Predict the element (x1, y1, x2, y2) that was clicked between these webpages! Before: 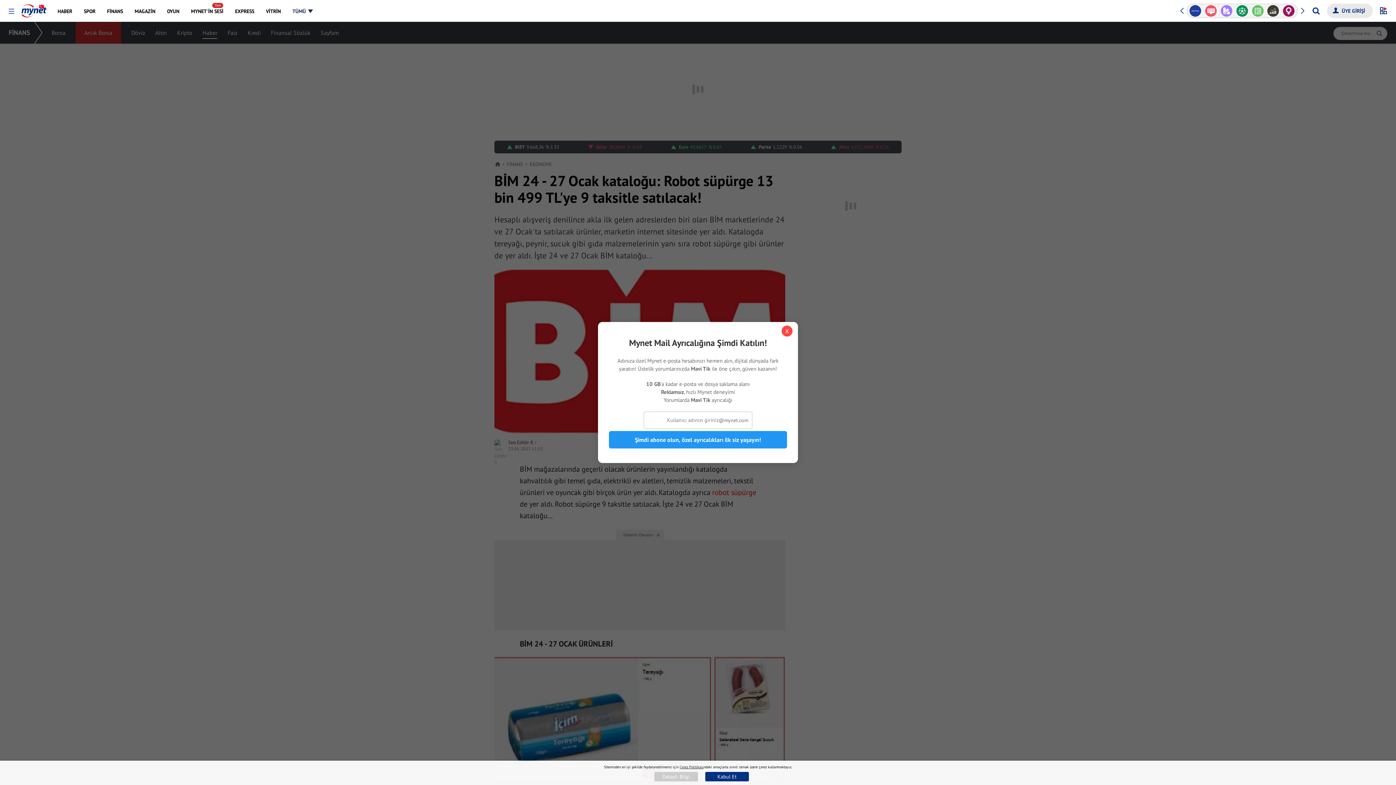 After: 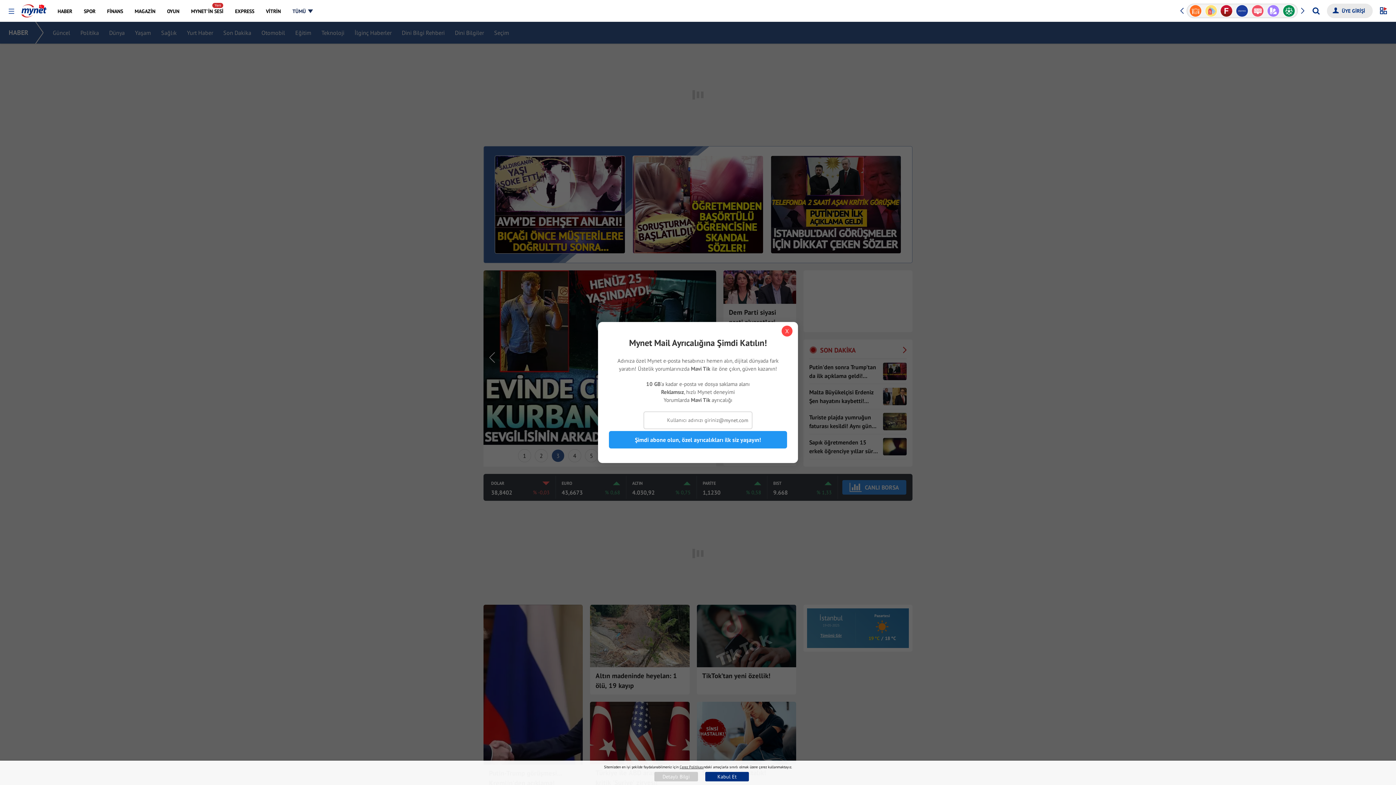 Action: label: HABER bbox: (52, 0, 77, 21)